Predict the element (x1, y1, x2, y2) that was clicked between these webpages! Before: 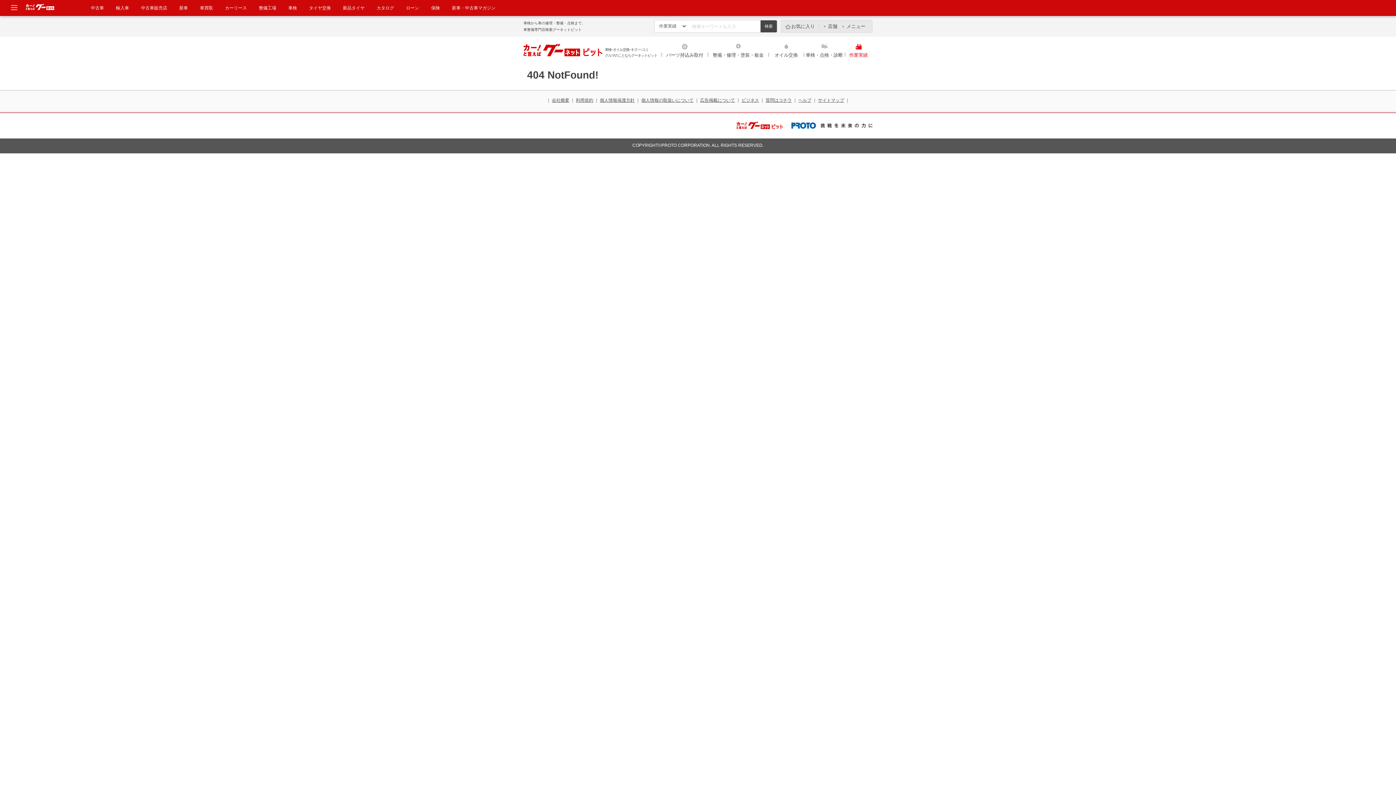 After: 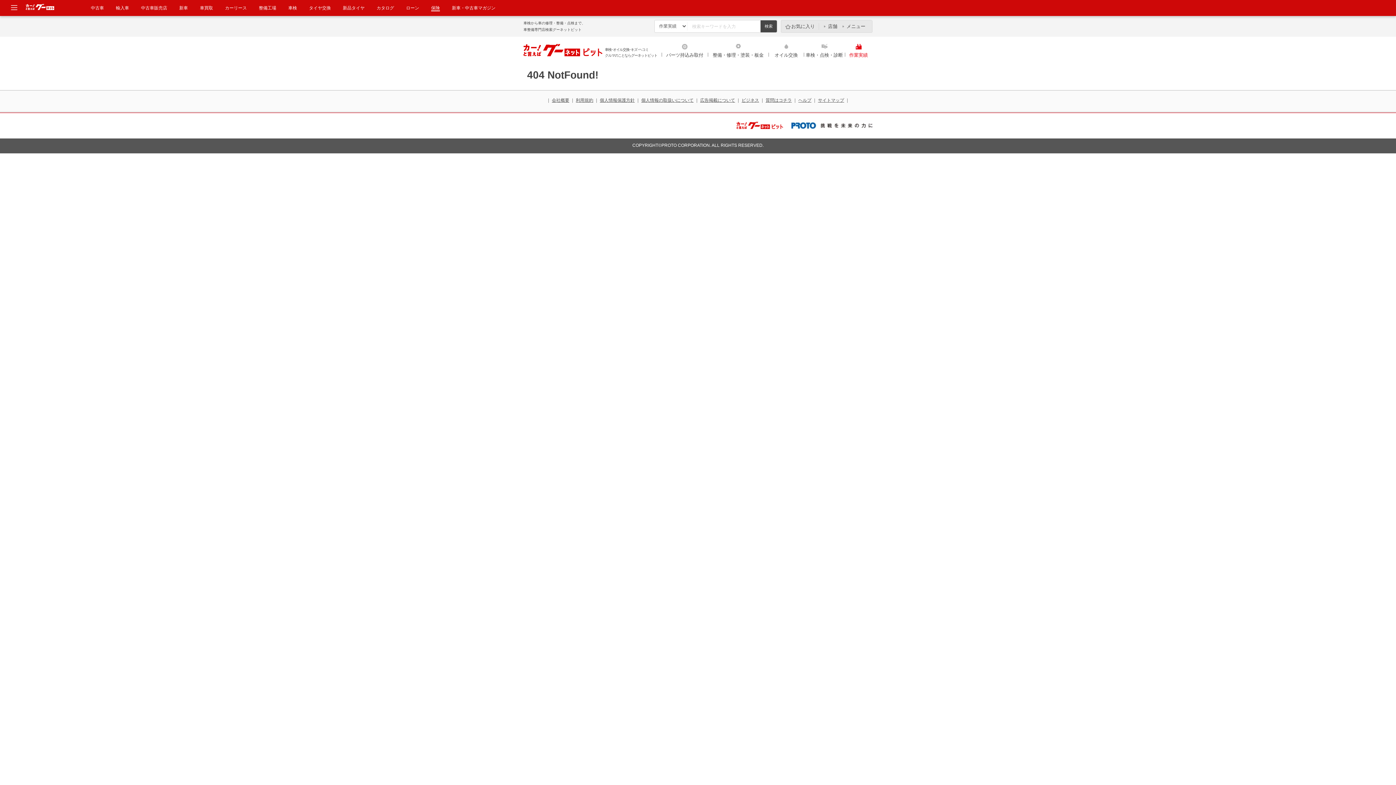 Action: bbox: (431, 5, 440, 10) label: 保険